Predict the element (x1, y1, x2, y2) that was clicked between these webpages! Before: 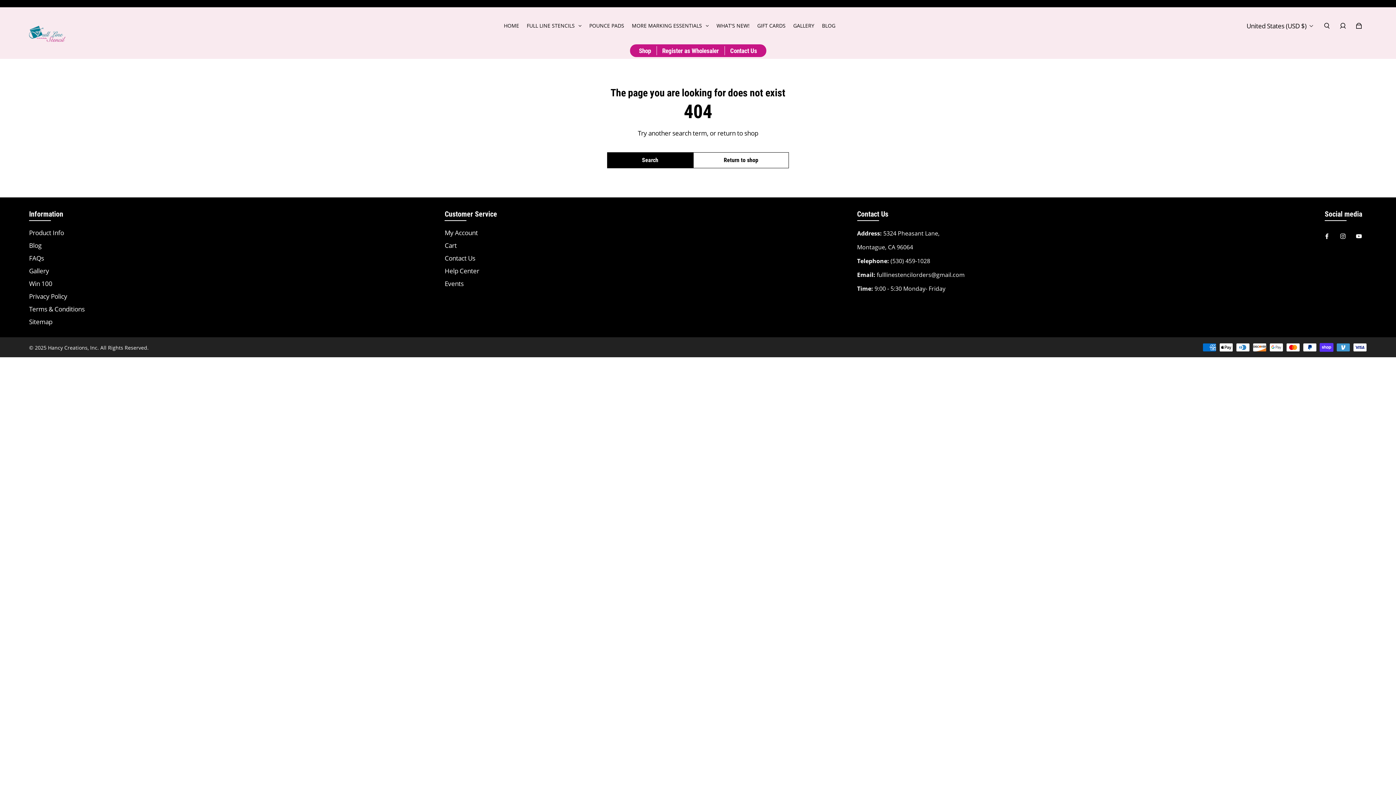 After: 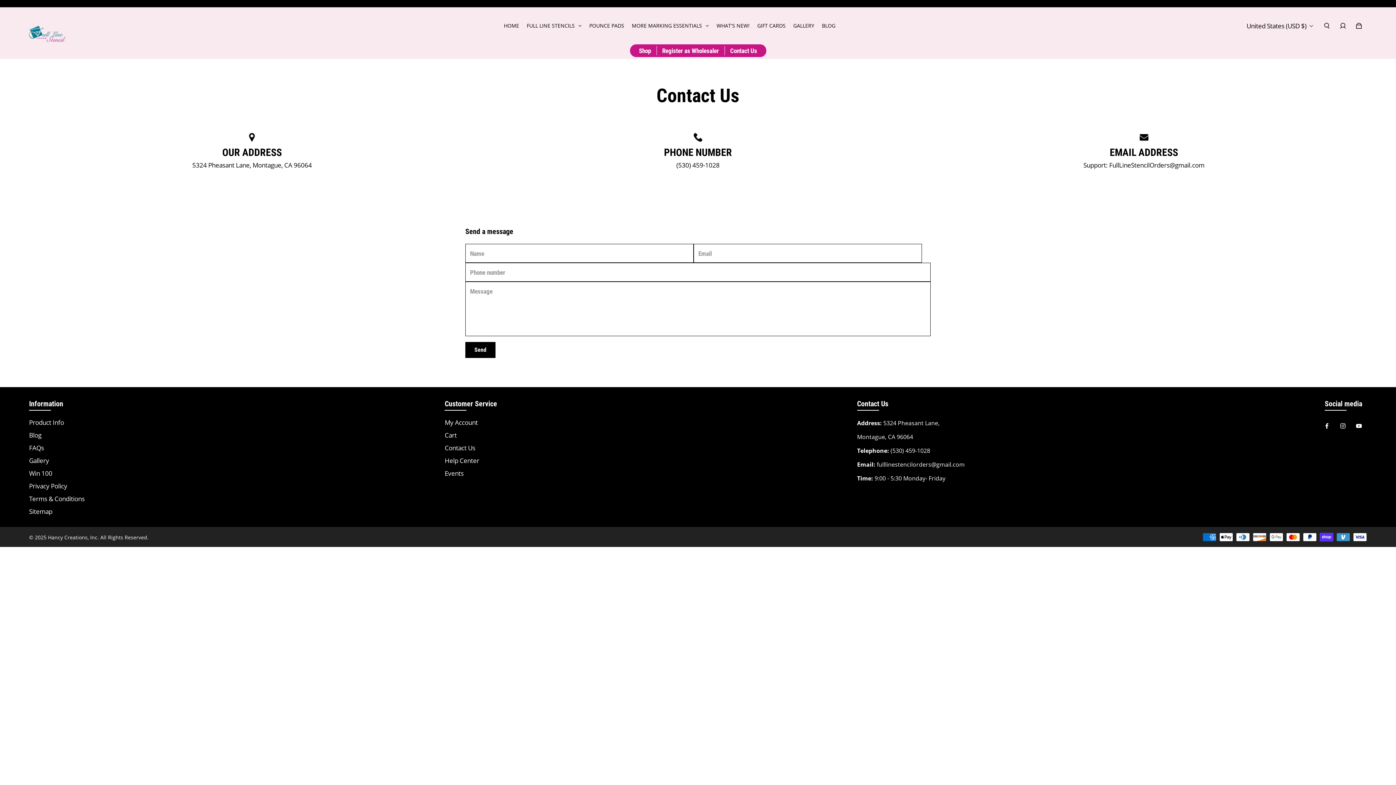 Action: bbox: (444, 253, 475, 262) label: Contact Us